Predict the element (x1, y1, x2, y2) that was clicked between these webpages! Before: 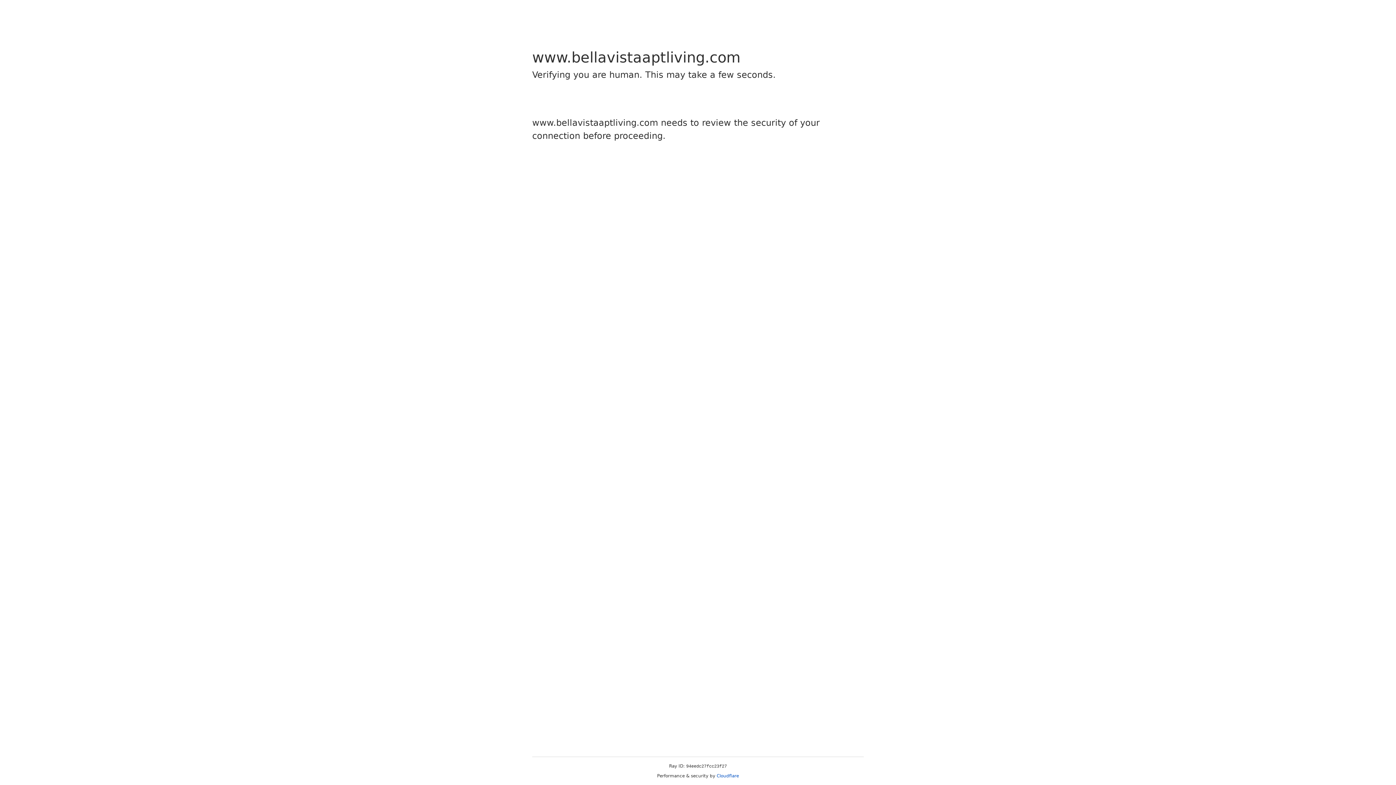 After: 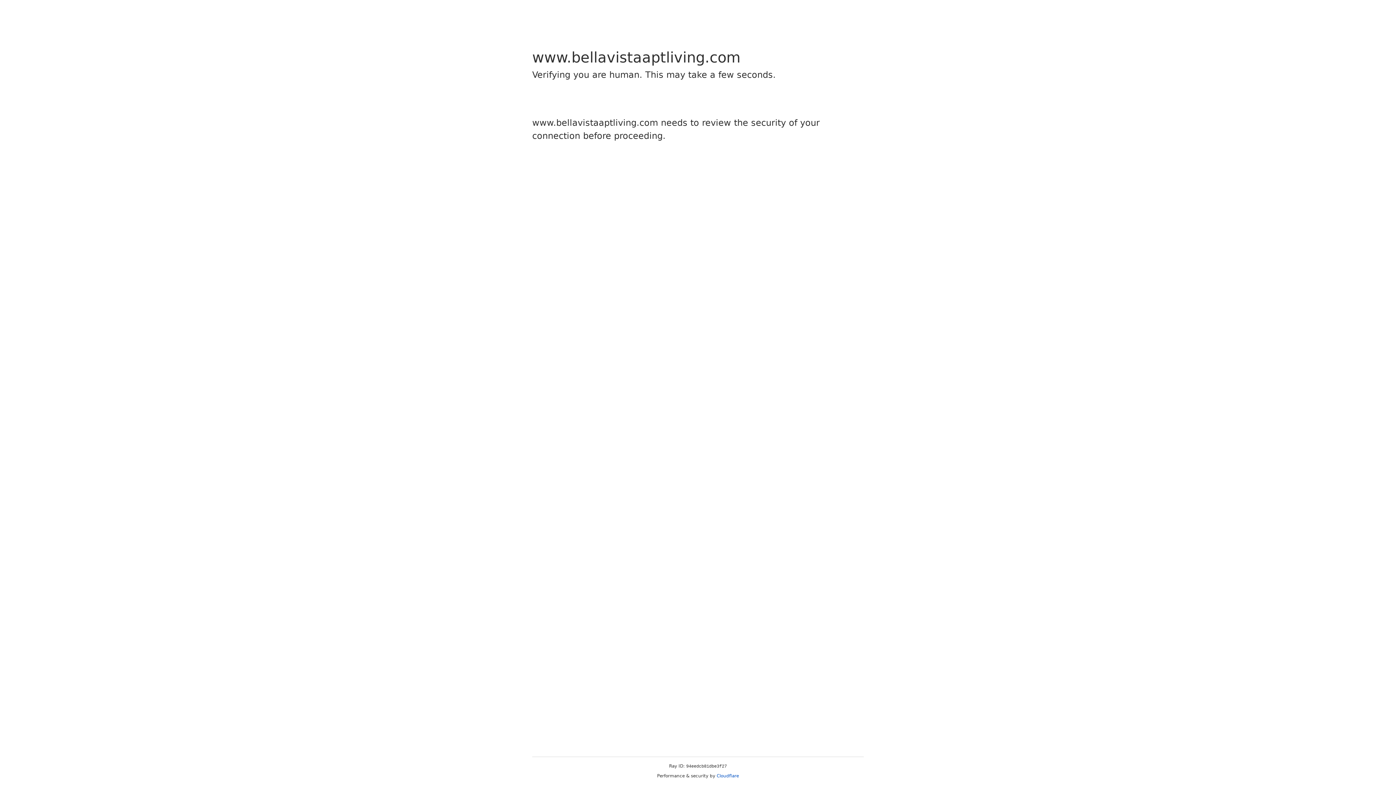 Action: bbox: (716, 773, 739, 778) label: Cloudflare